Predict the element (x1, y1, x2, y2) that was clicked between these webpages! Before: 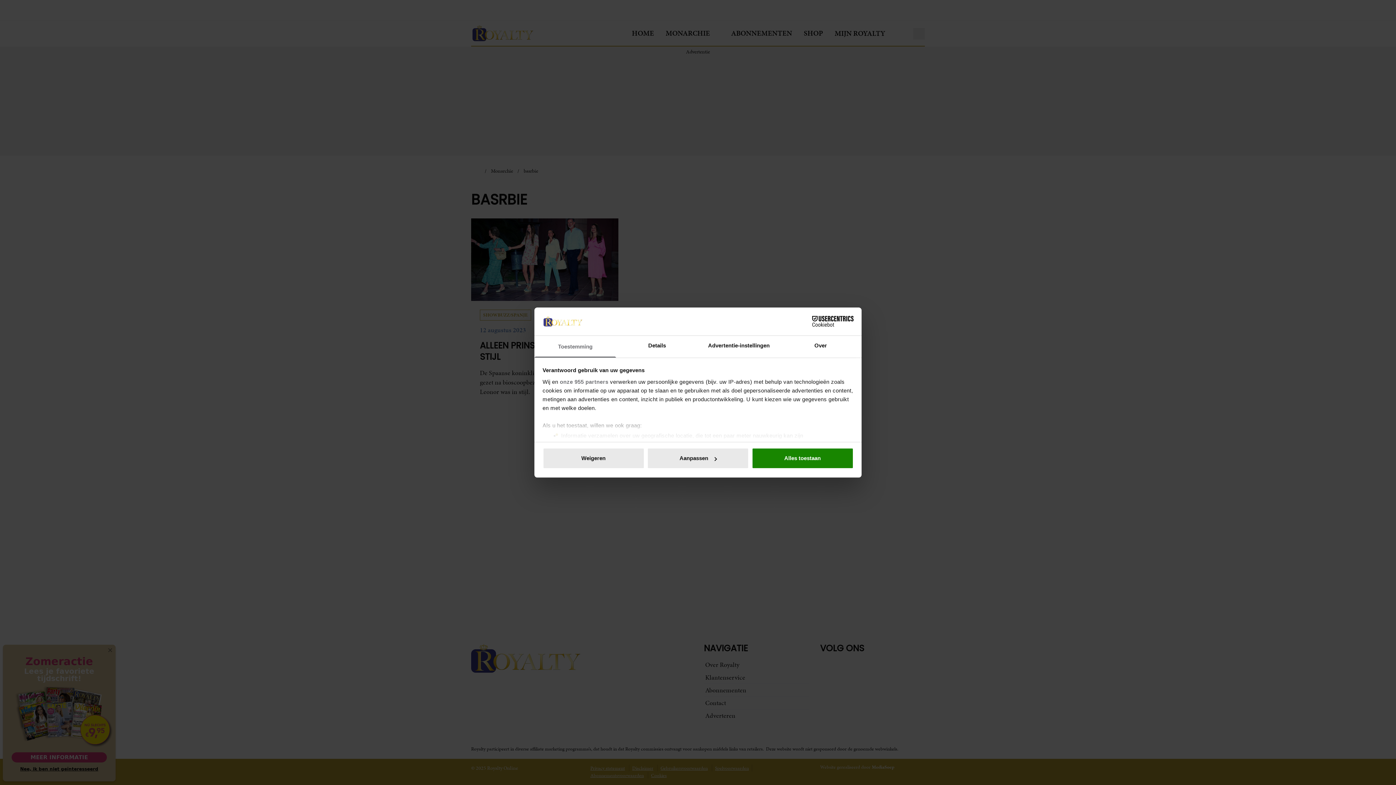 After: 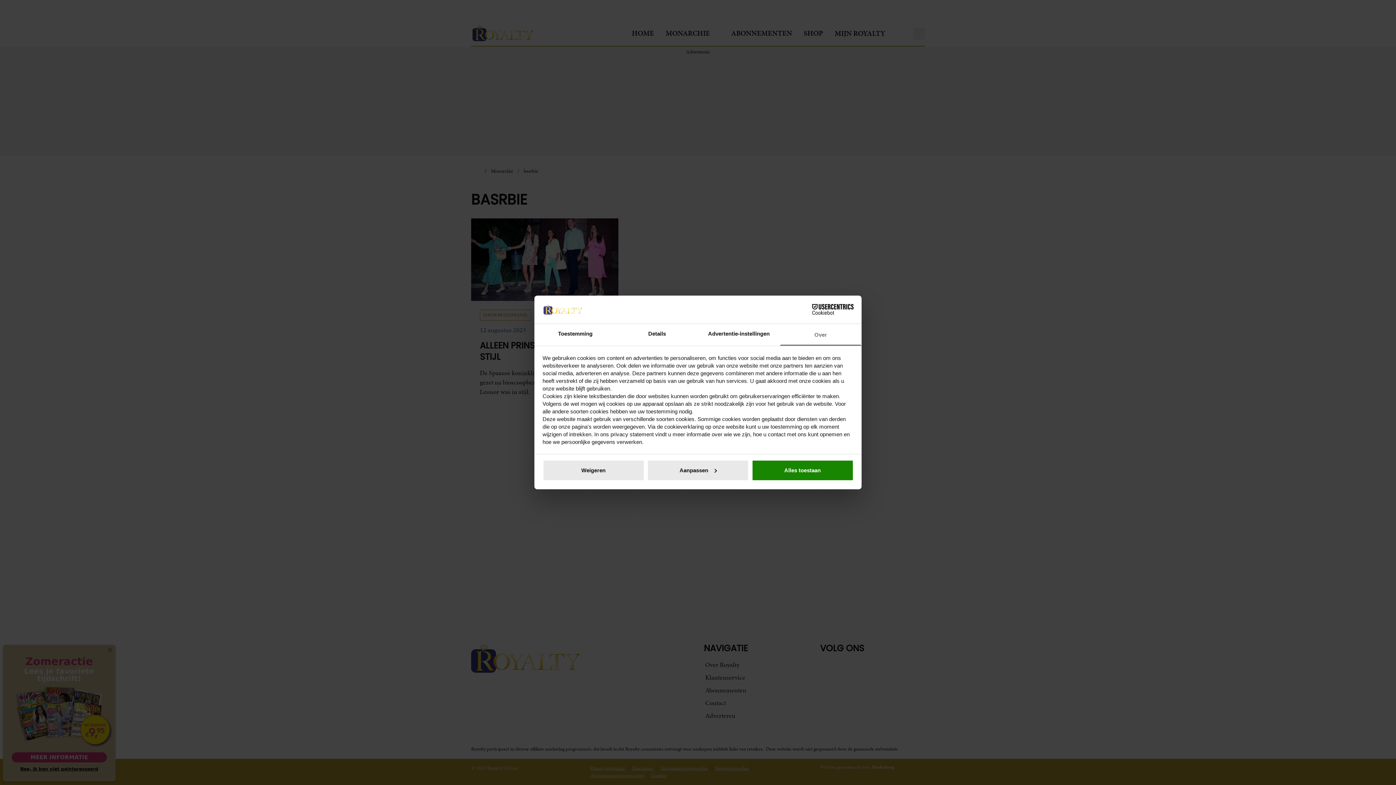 Action: bbox: (780, 335, 861, 357) label: Over